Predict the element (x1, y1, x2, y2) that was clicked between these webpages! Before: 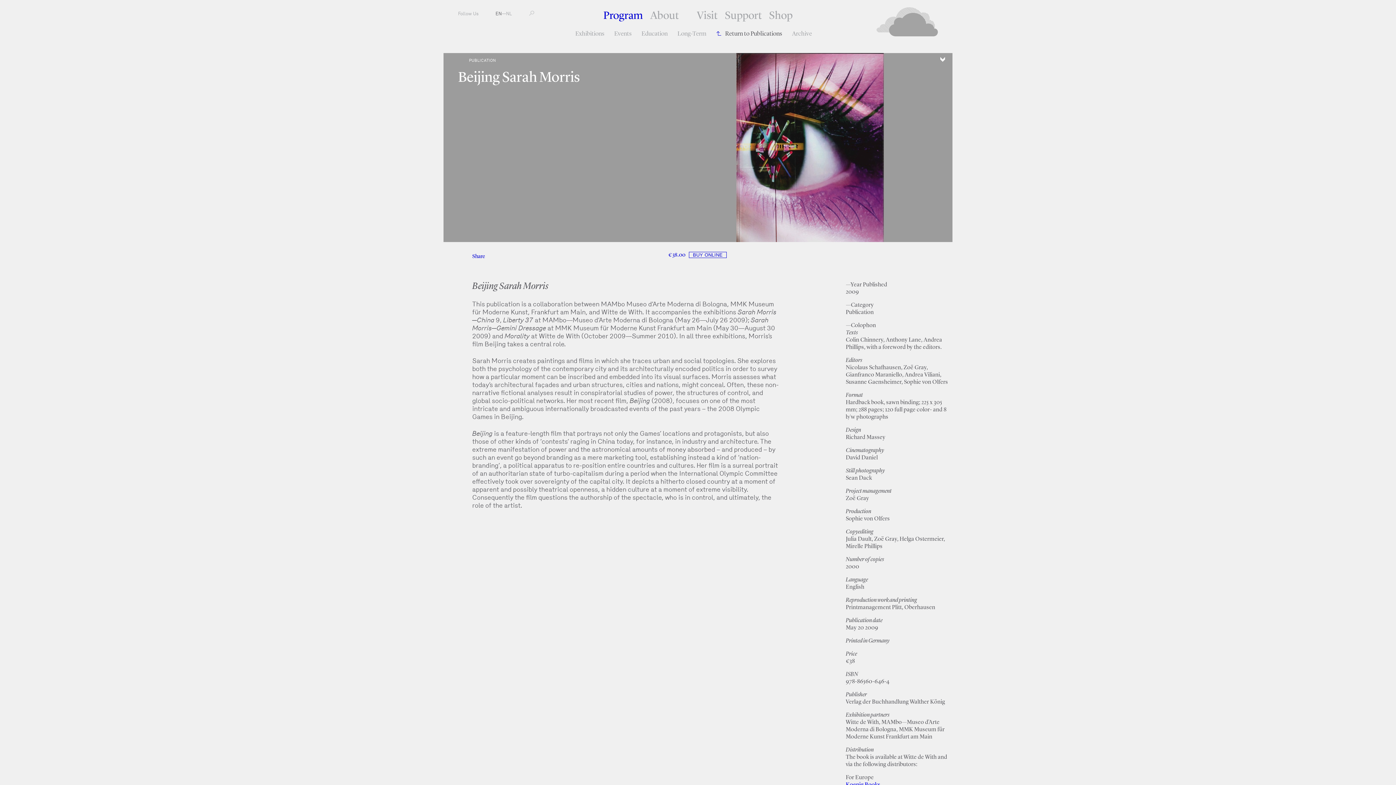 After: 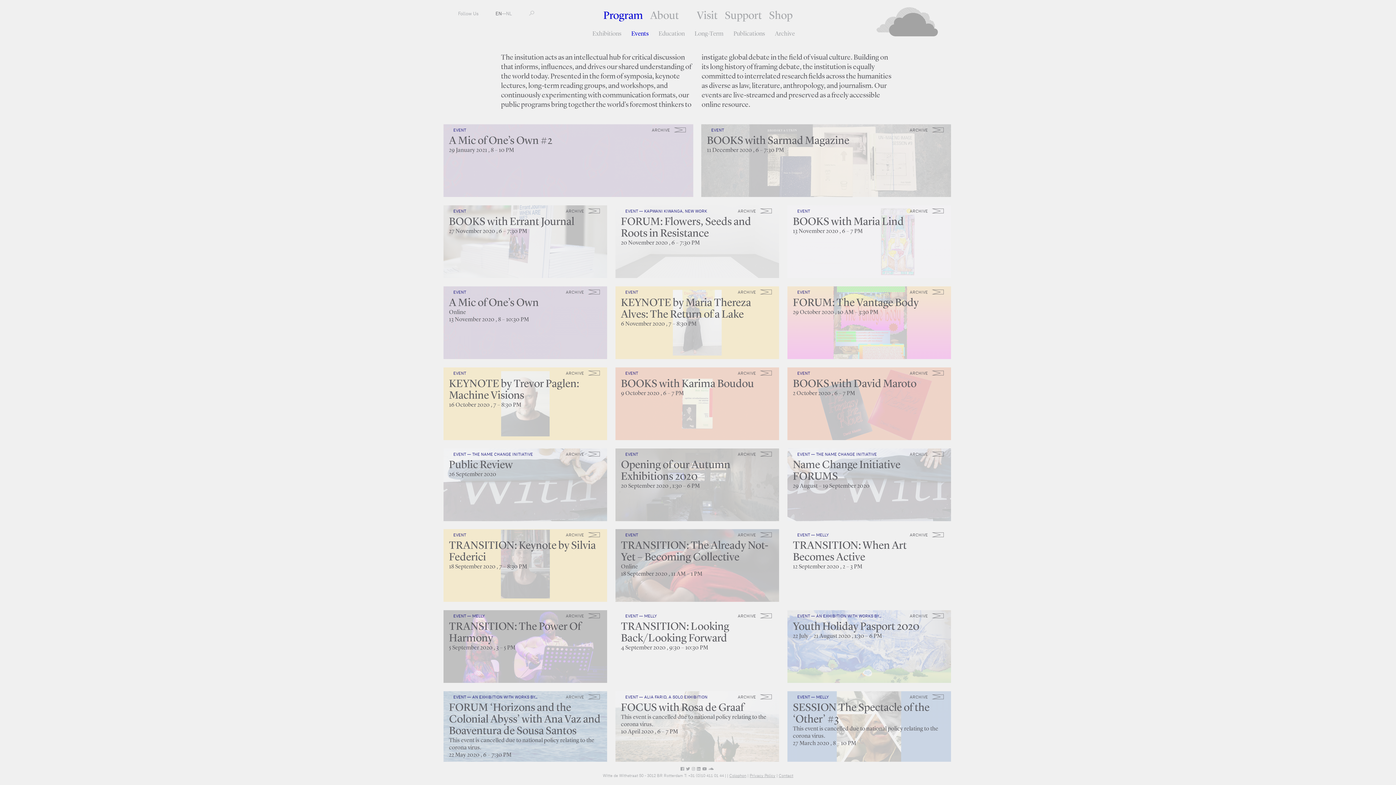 Action: bbox: (614, 30, 631, 37) label: Events